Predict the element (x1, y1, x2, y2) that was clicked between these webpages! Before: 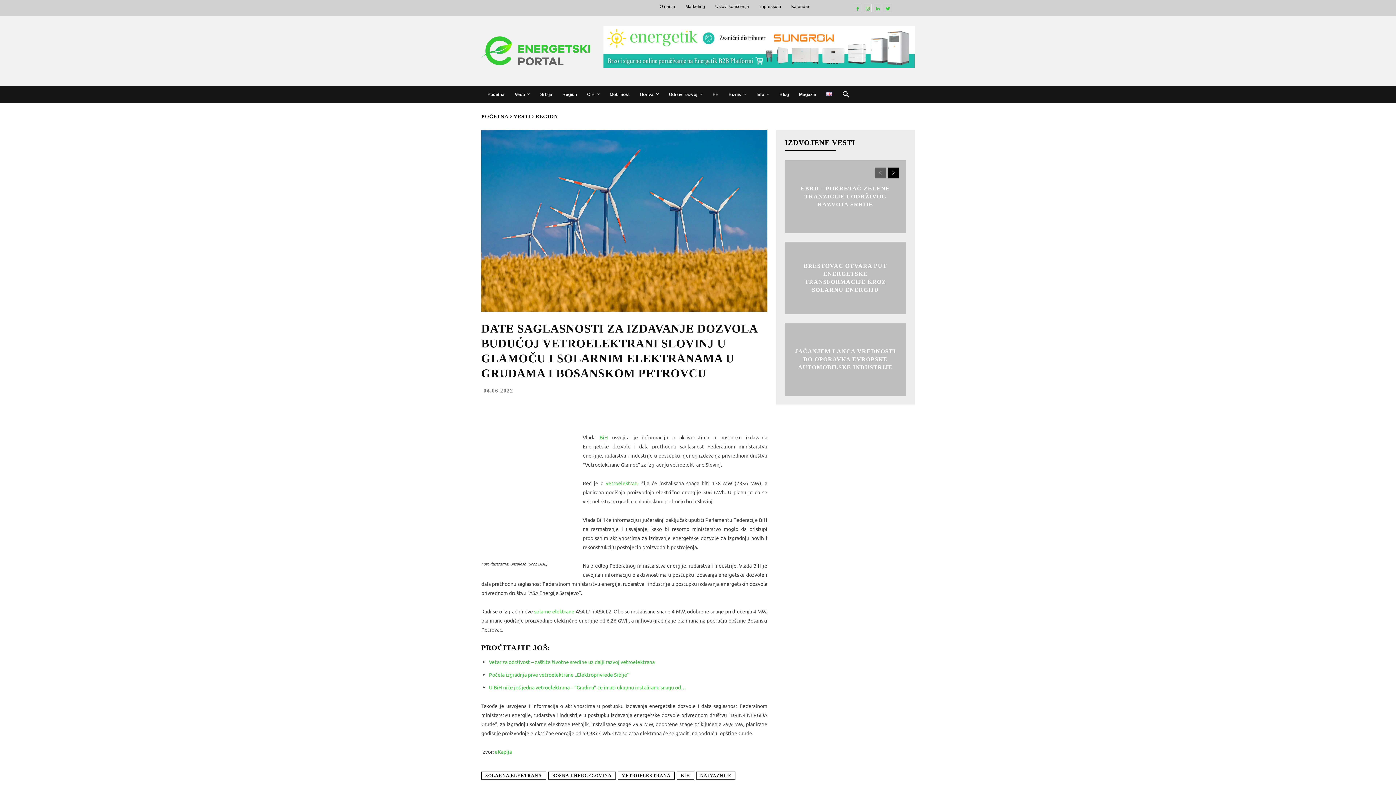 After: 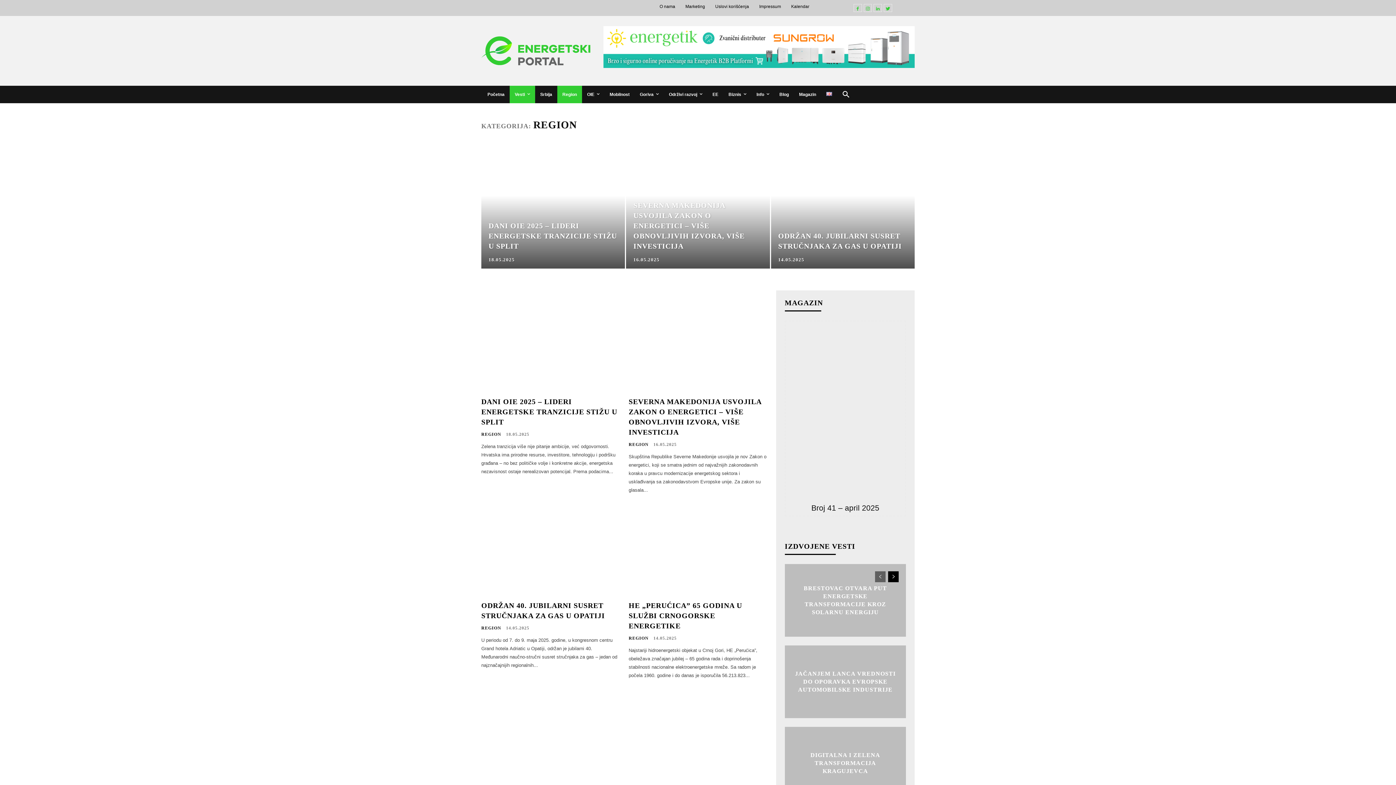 Action: label: REGION bbox: (535, 113, 558, 119)